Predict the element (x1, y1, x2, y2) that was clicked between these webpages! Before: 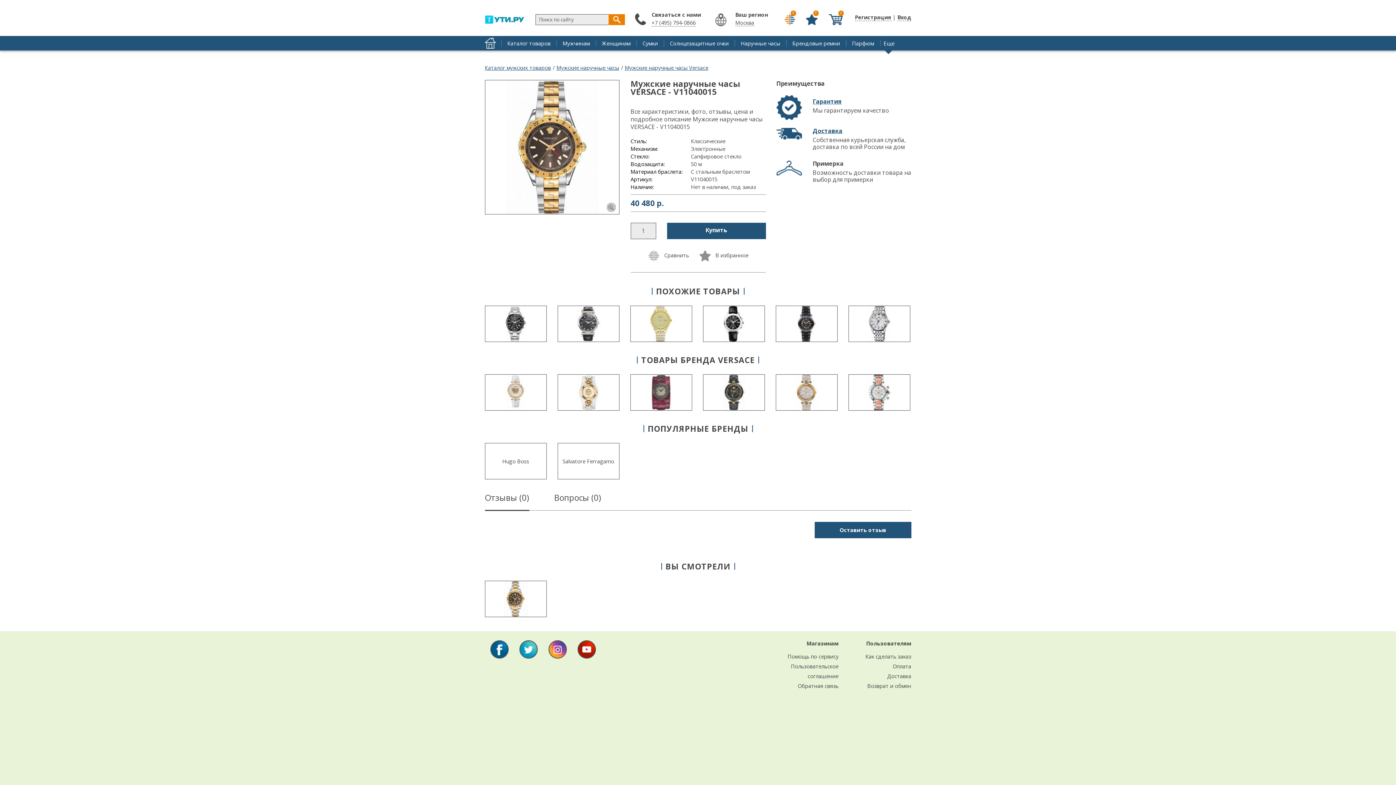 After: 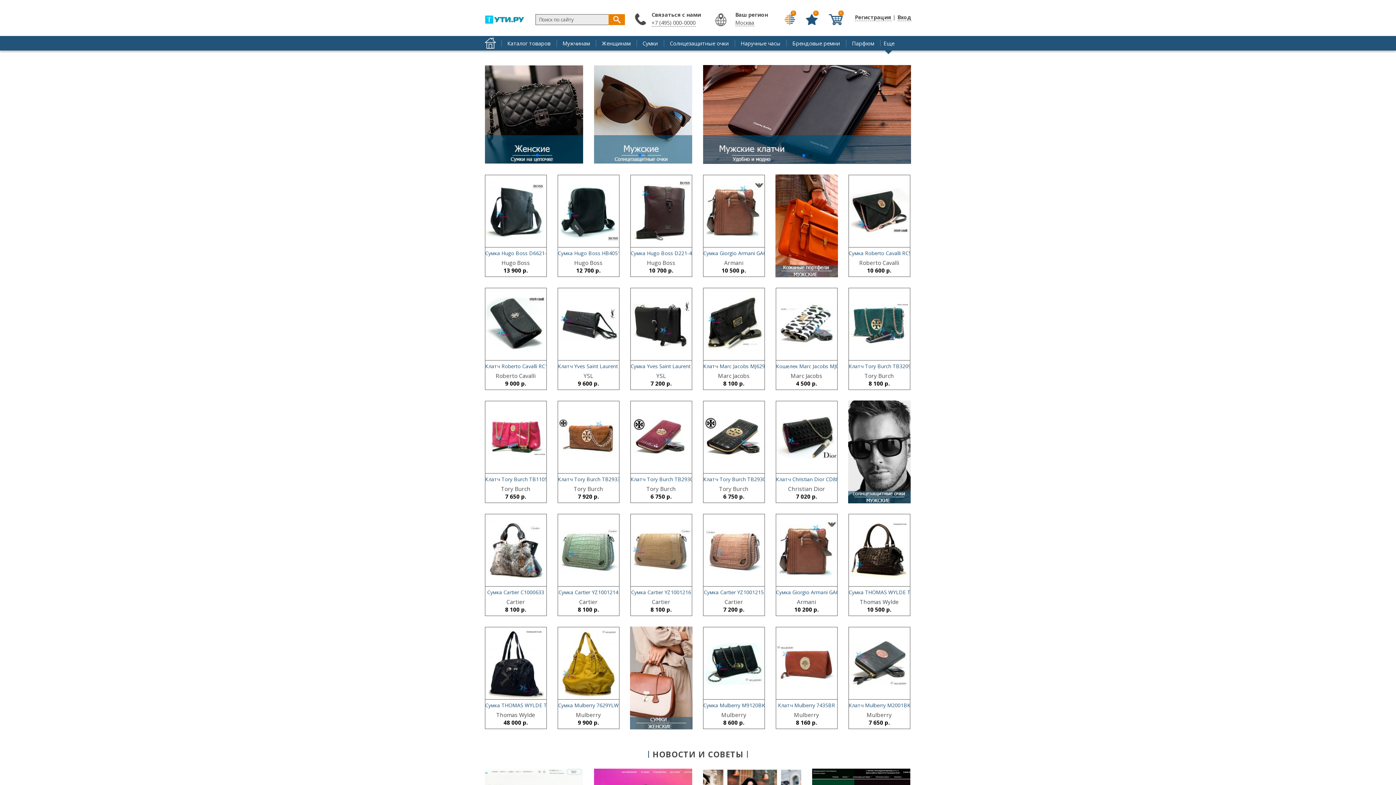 Action: bbox: (484, 37, 495, 48) label:  